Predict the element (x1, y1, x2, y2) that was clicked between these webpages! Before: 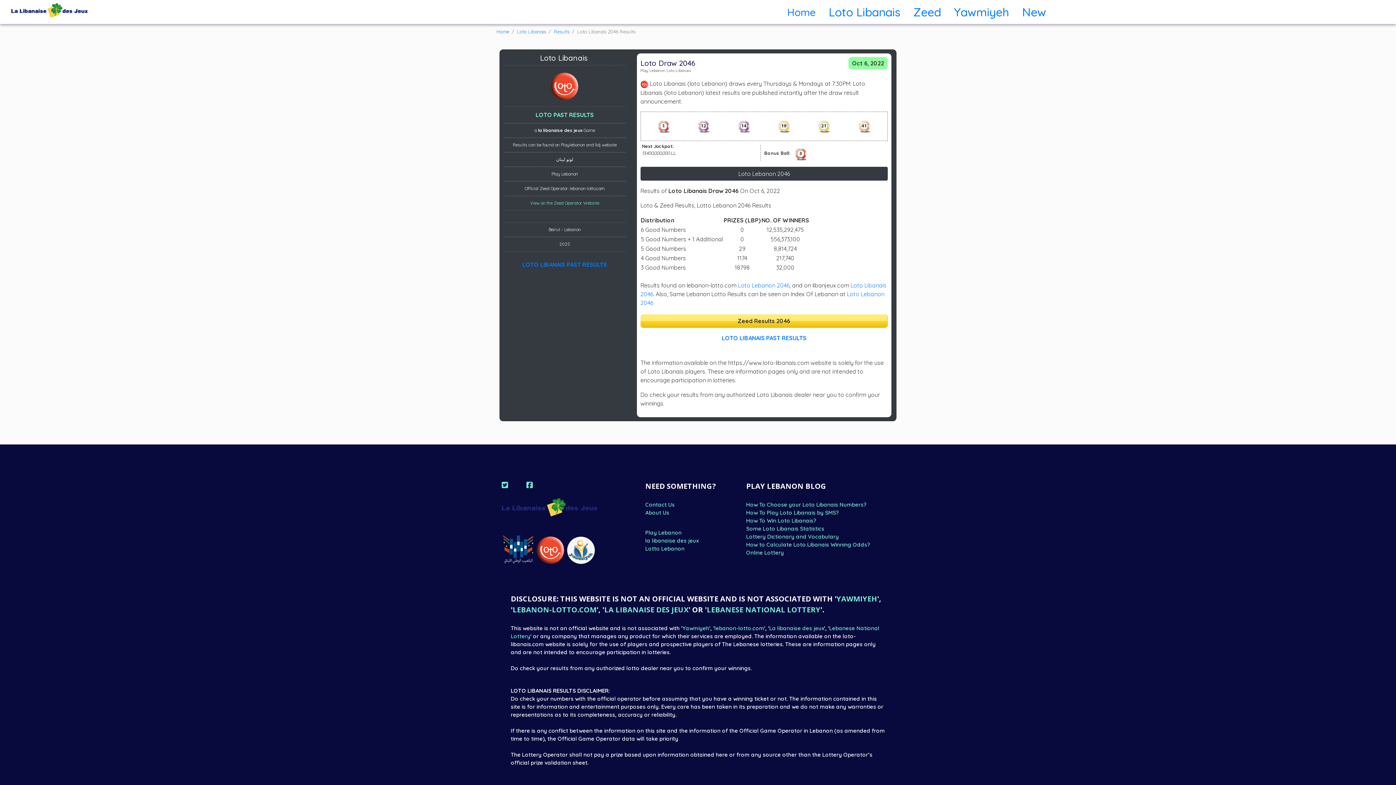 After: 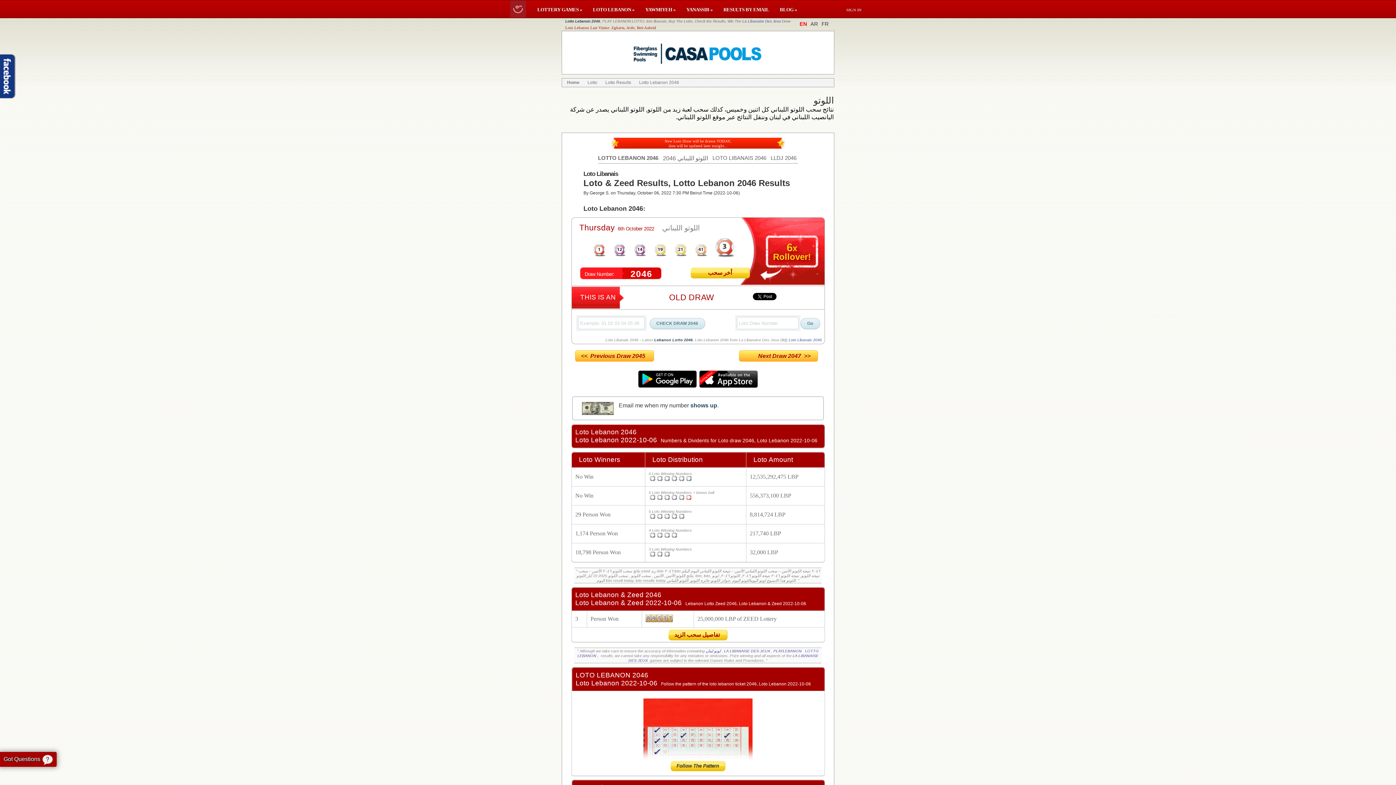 Action: bbox: (738, 281, 789, 289) label: Loto Lebanon 2046